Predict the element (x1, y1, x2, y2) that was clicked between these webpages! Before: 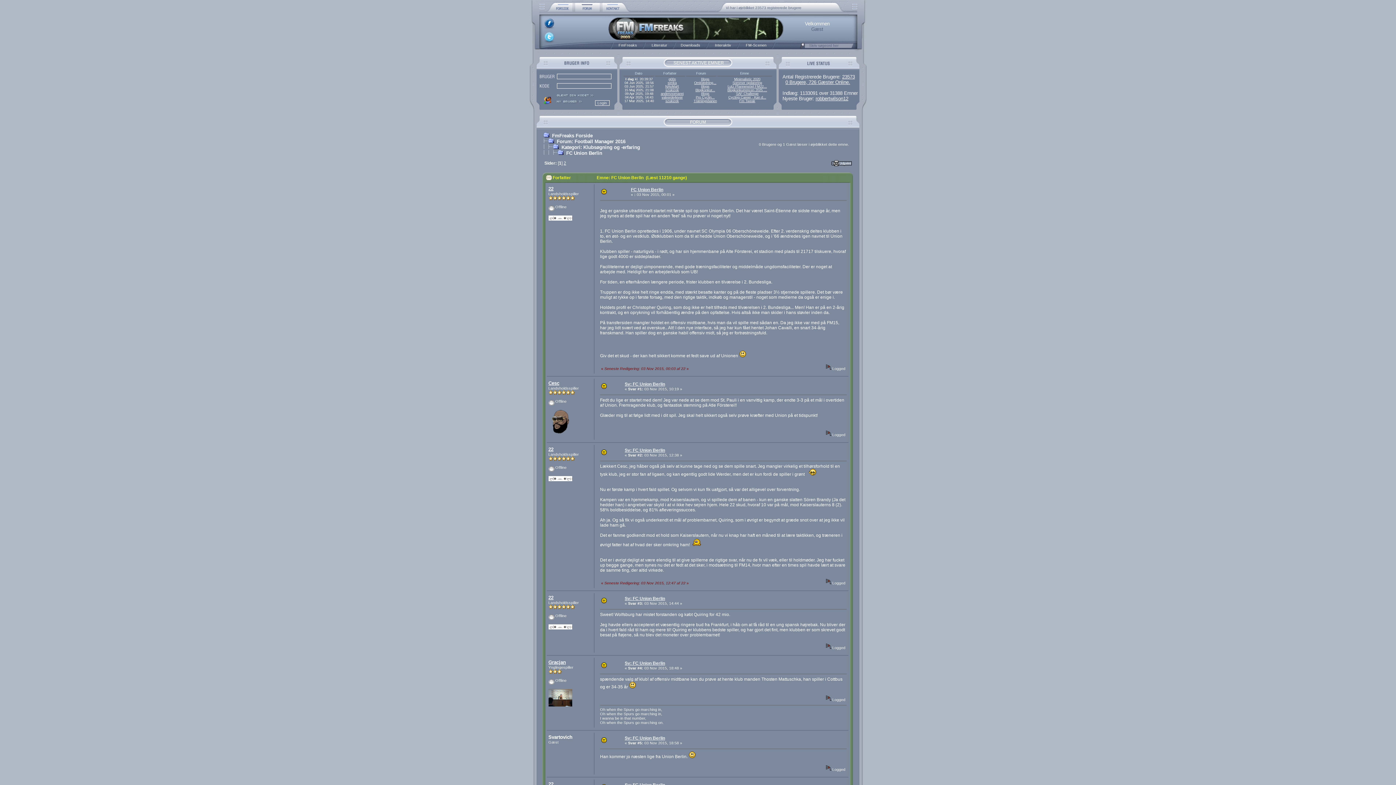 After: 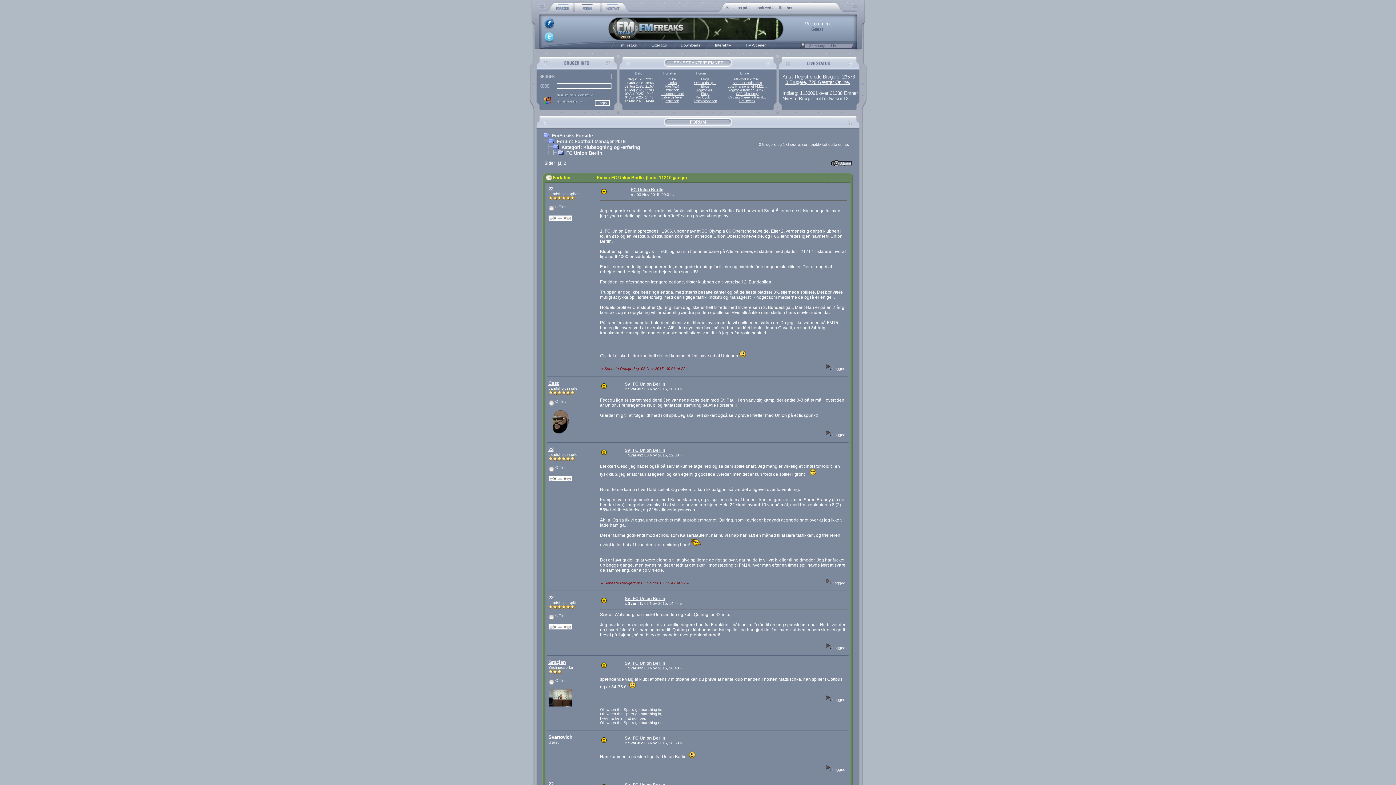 Action: bbox: (831, 163, 851, 166)